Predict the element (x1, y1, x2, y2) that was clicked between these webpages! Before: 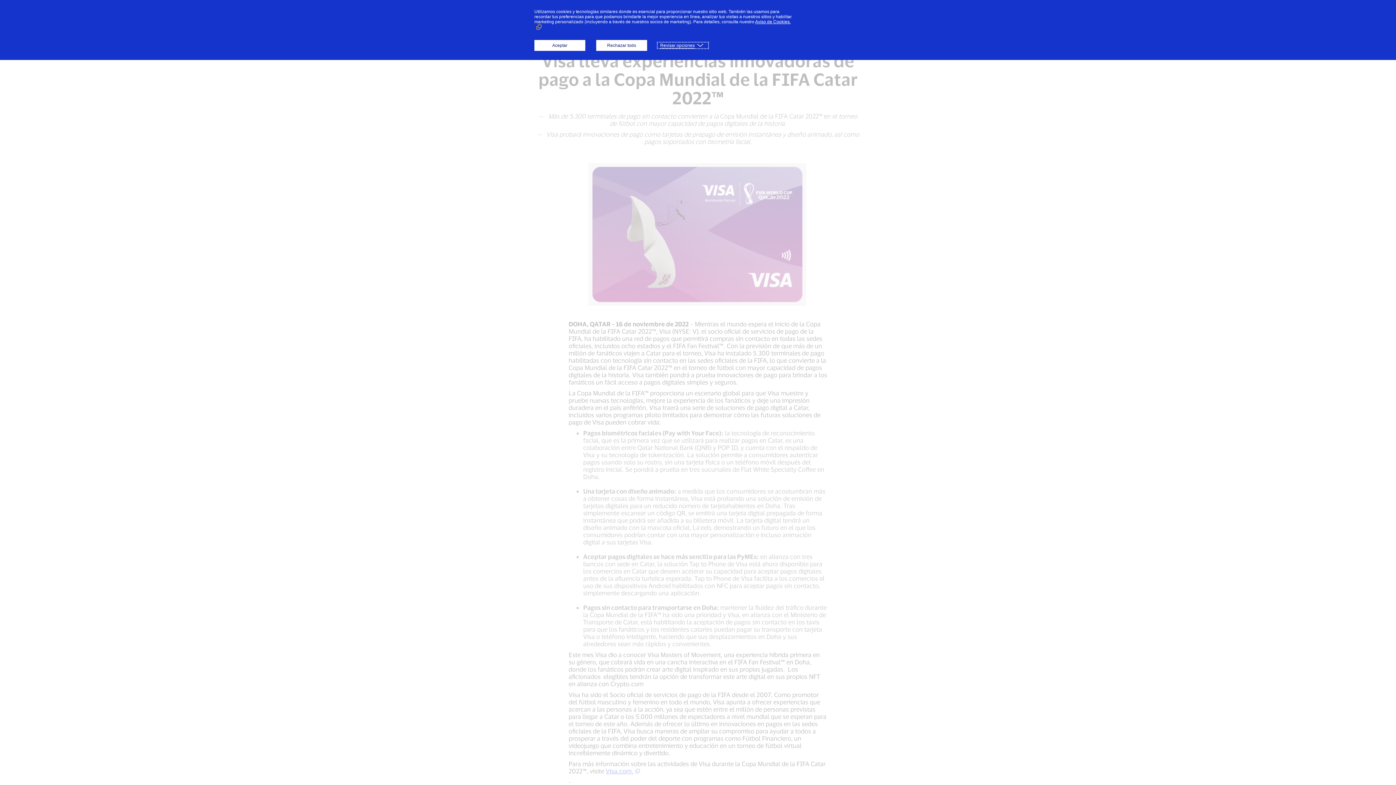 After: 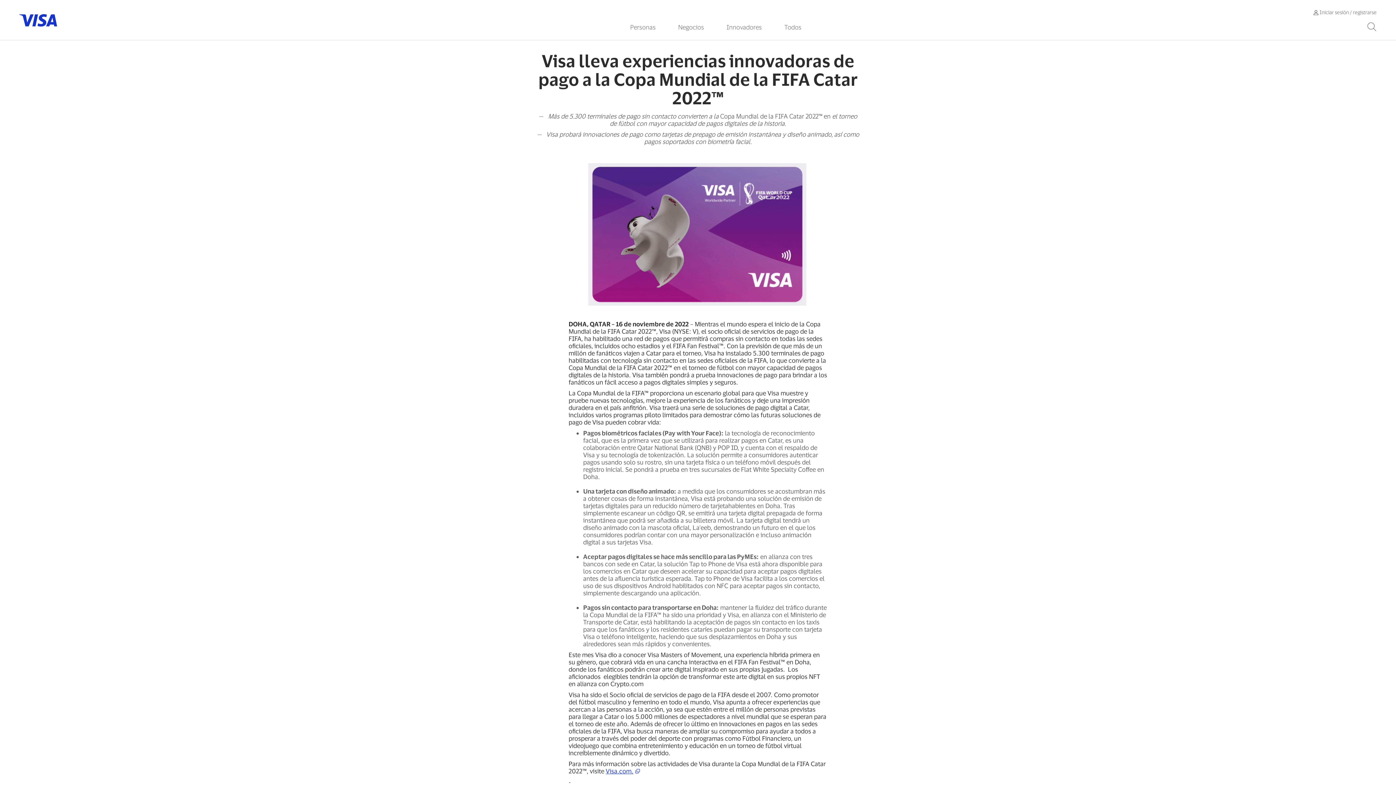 Action: bbox: (596, 40, 647, 50) label: Rechazar todo